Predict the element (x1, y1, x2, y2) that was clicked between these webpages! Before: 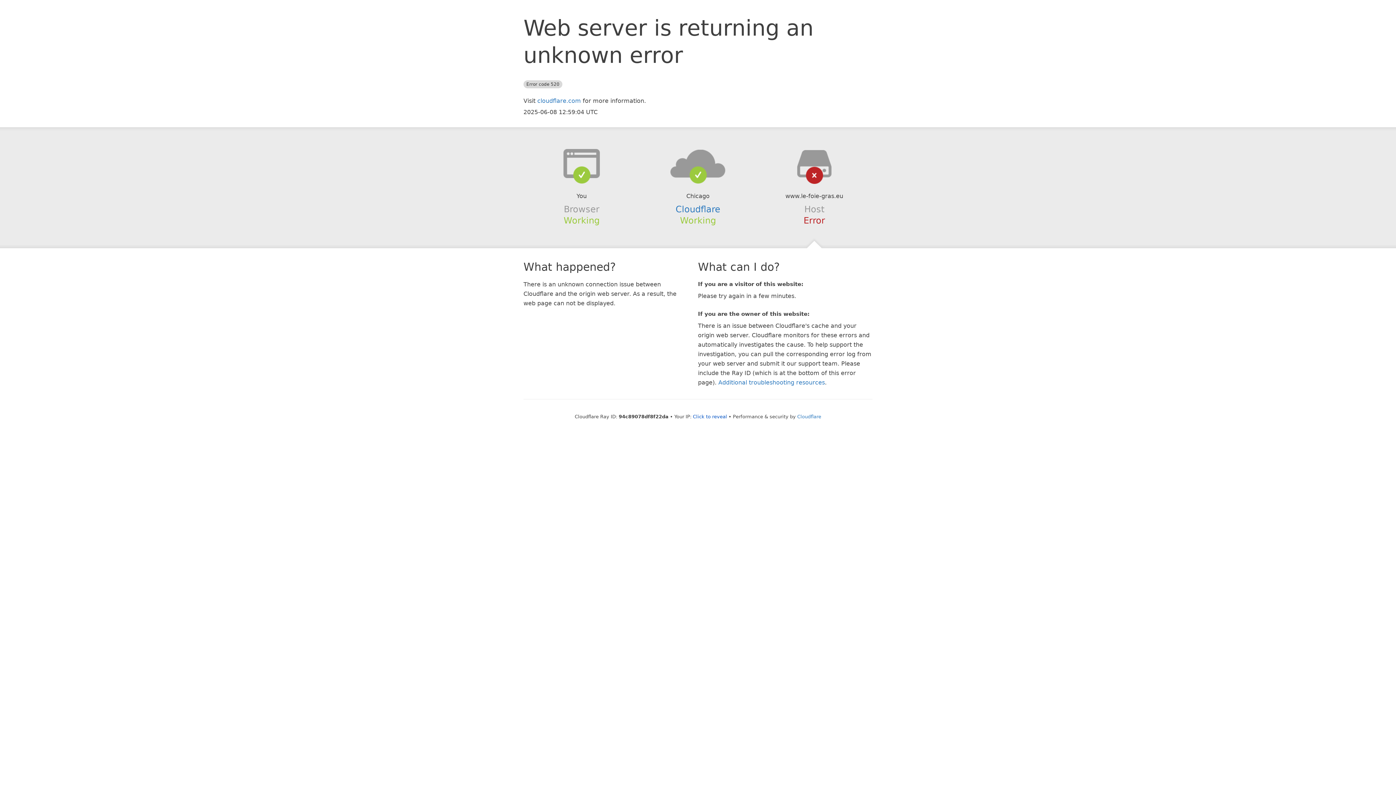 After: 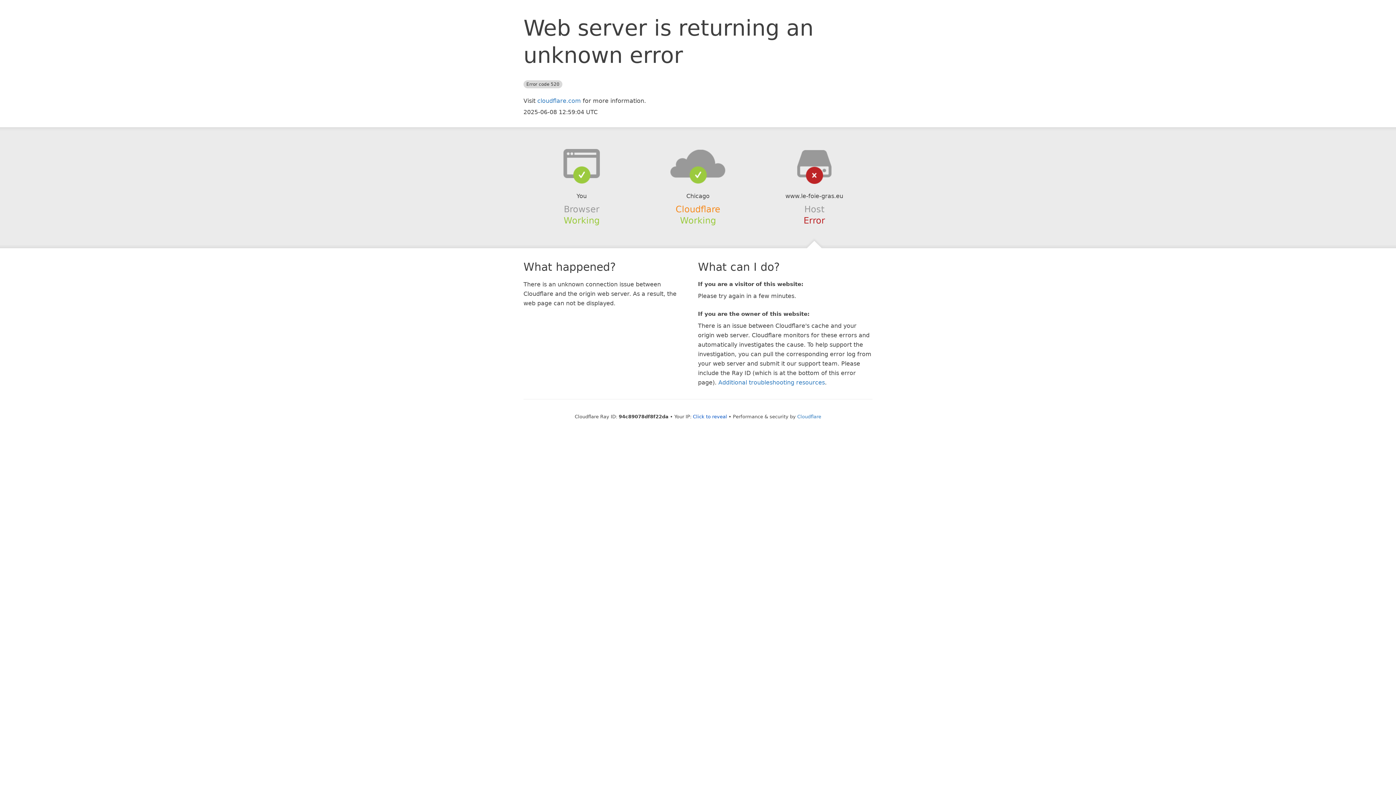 Action: label: Cloudflare bbox: (675, 204, 720, 214)